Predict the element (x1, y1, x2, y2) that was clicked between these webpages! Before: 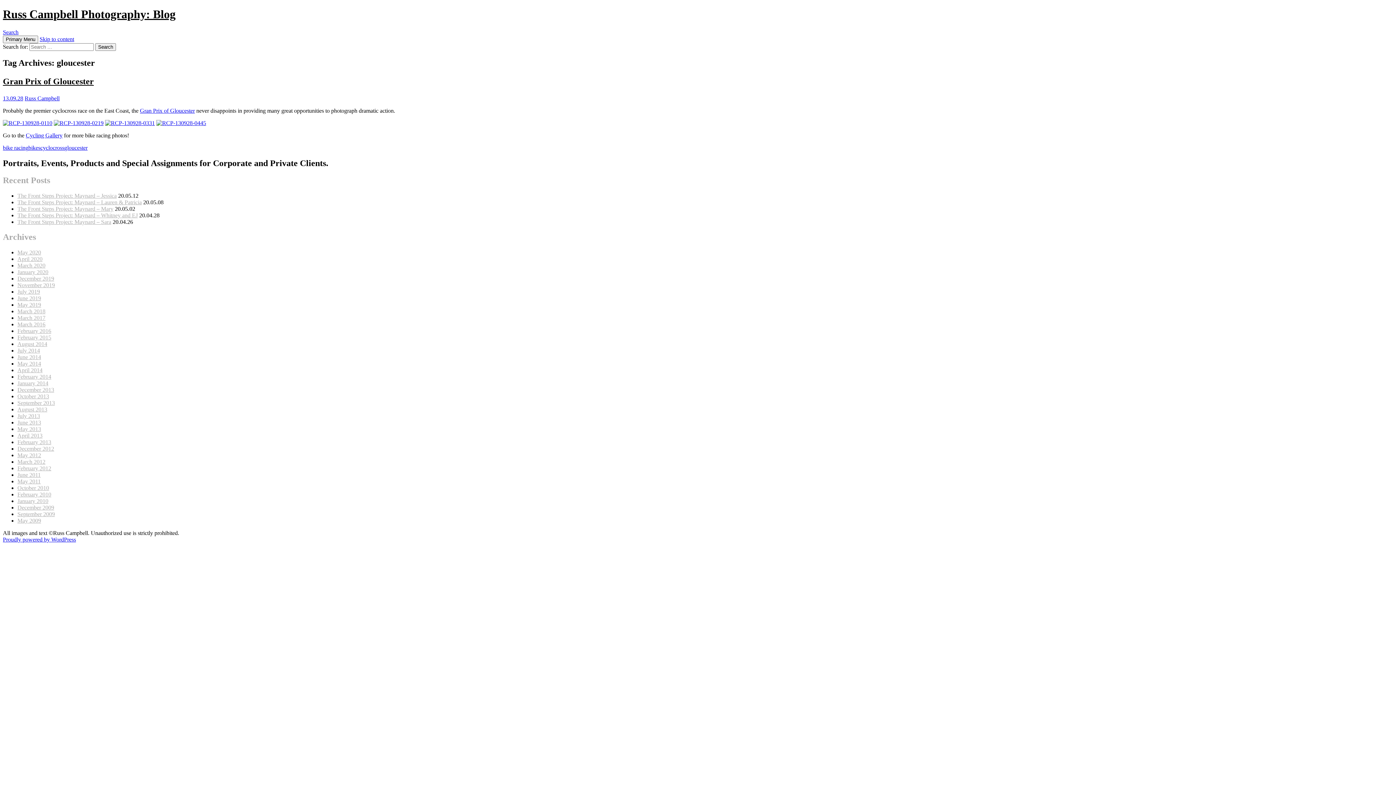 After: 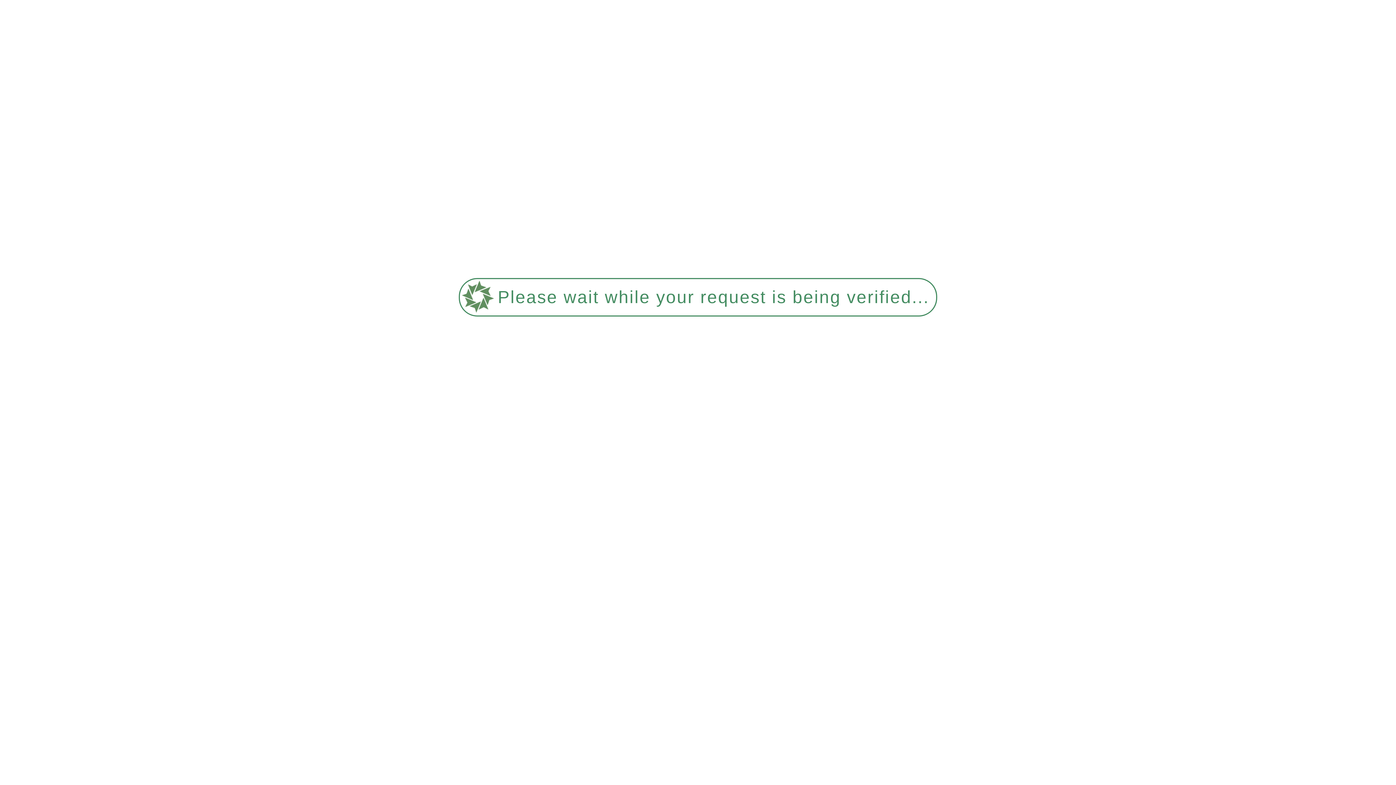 Action: bbox: (17, 426, 41, 432) label: May 2013